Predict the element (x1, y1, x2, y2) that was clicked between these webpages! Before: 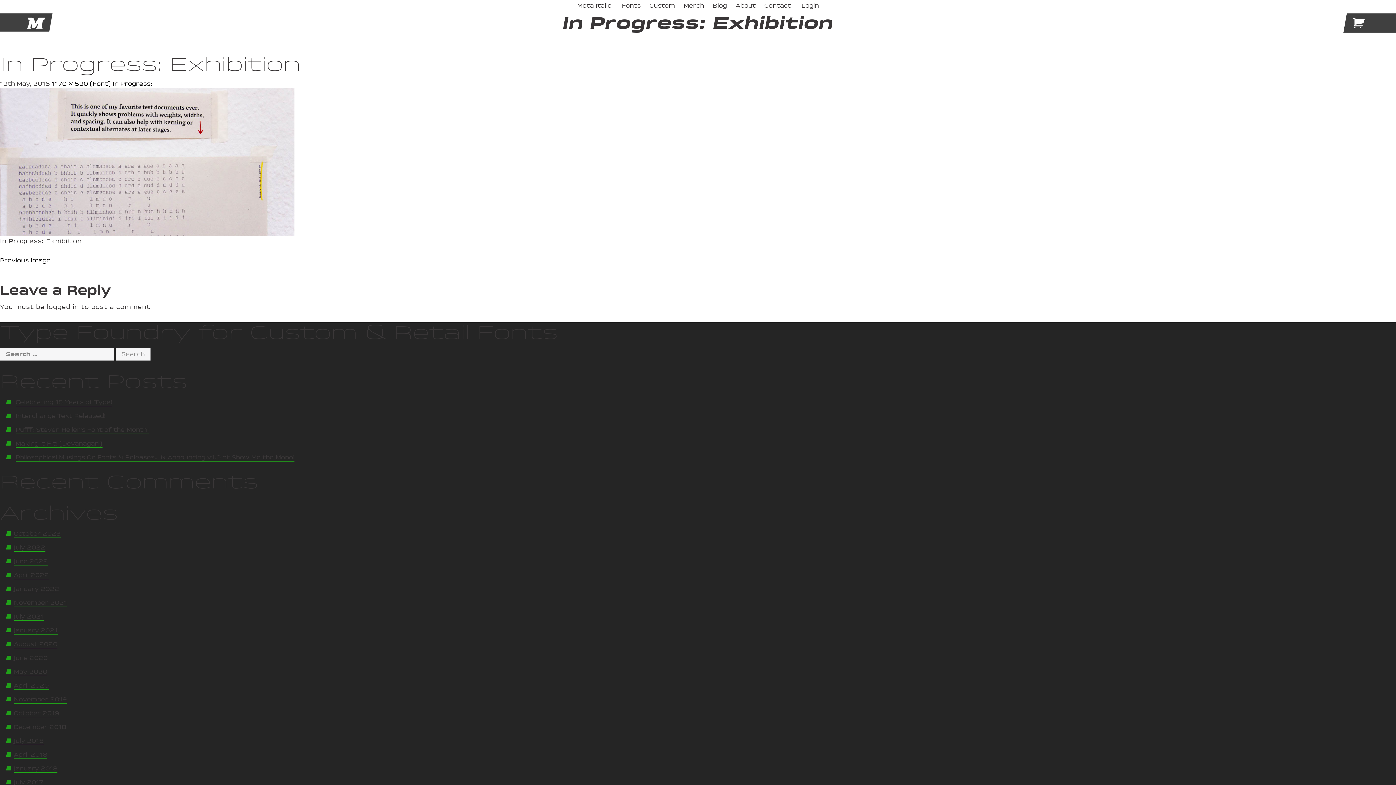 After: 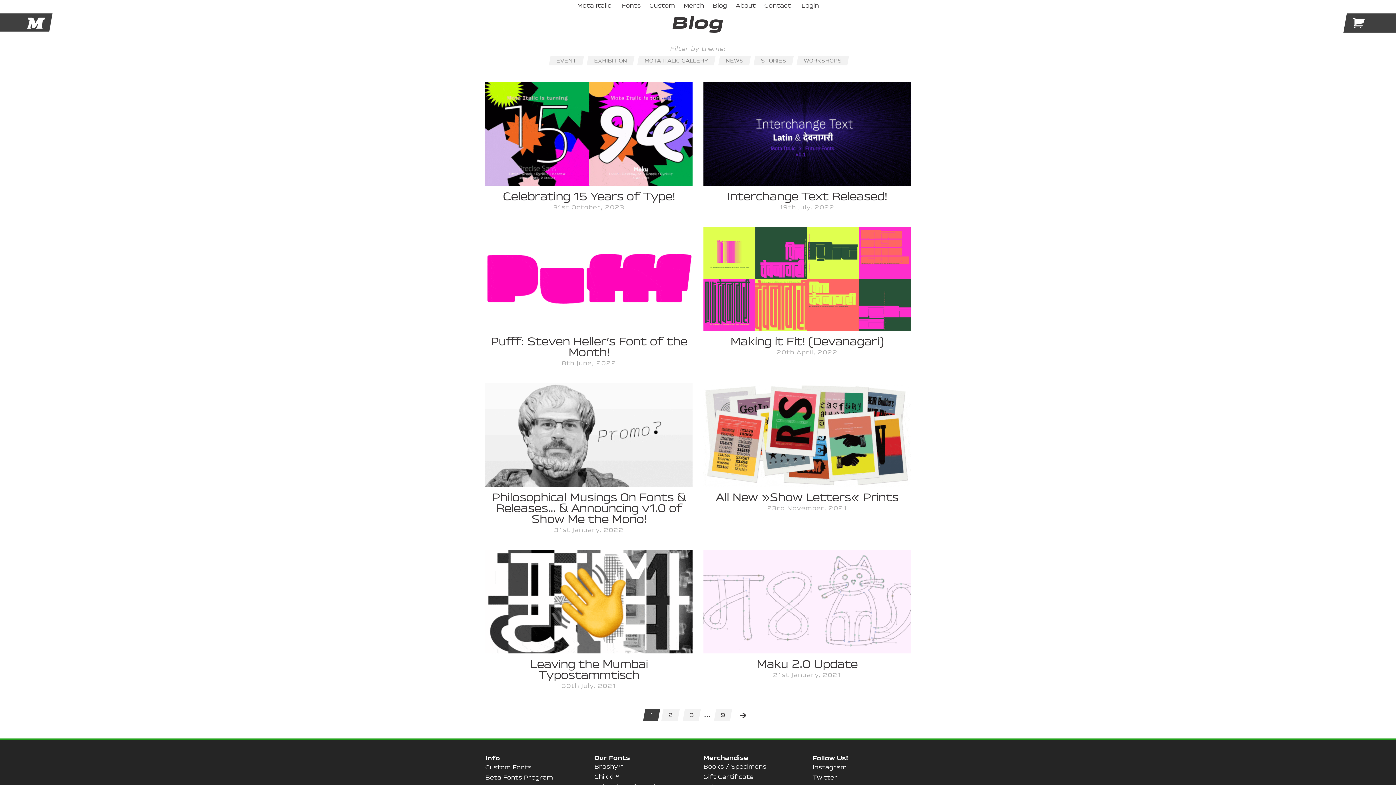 Action: bbox: (712, 2, 727, 9) label: Blog